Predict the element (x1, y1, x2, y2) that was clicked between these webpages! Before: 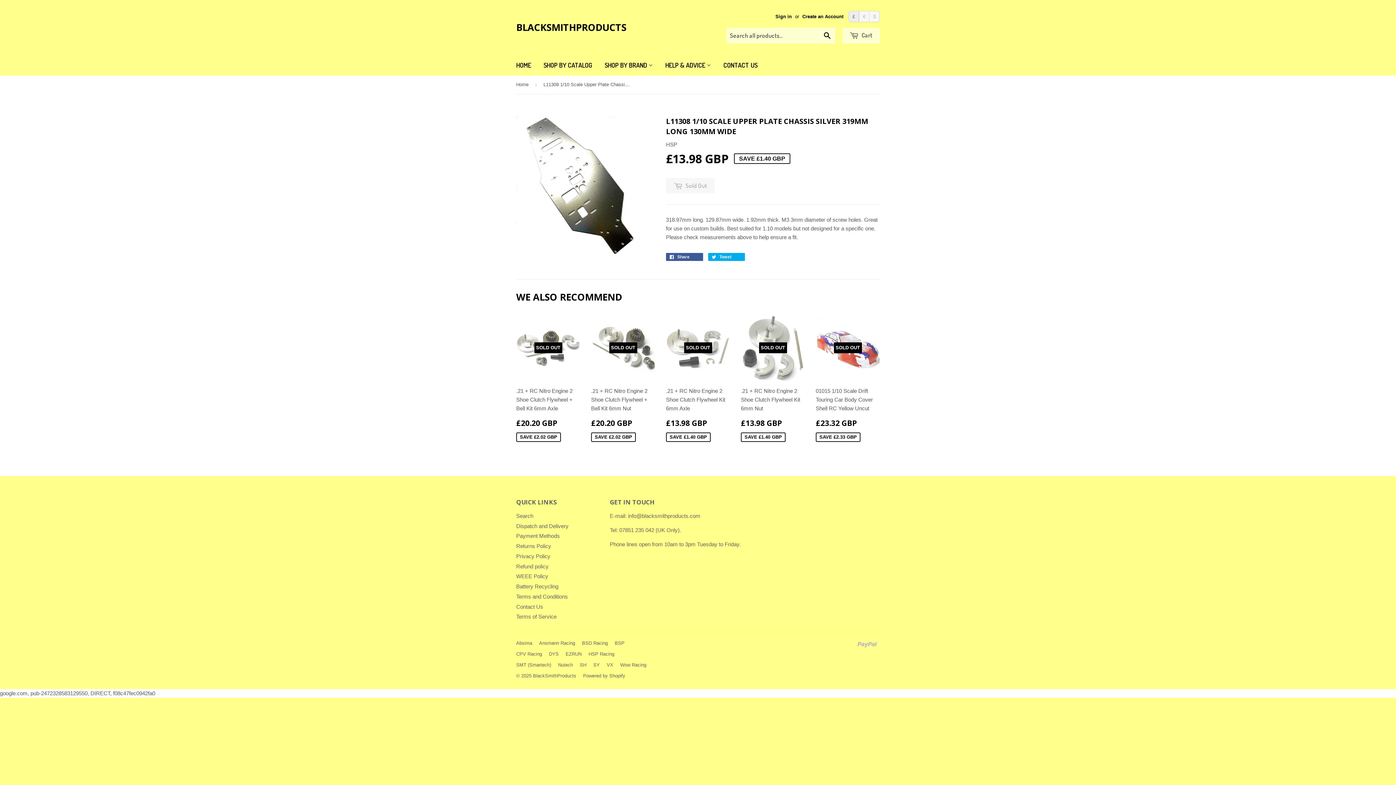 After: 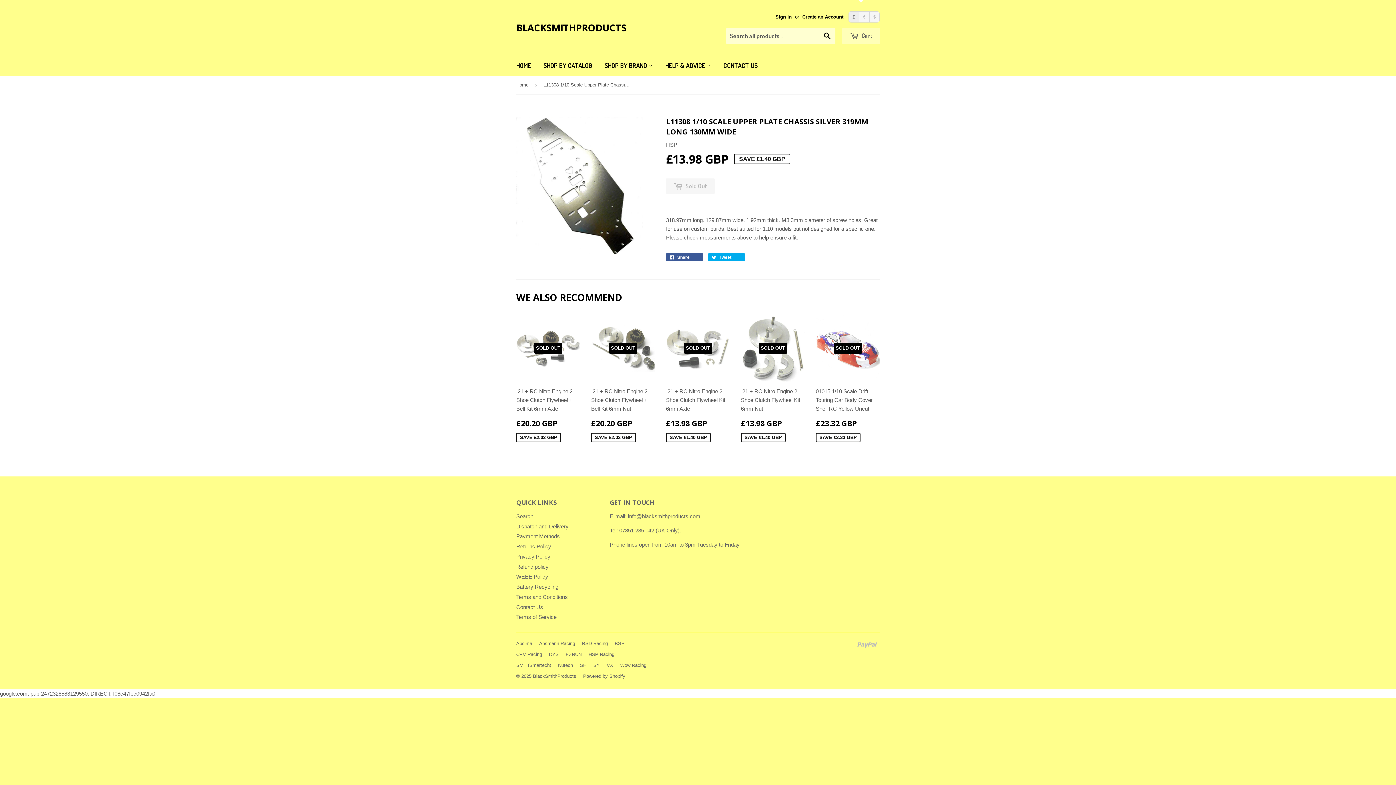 Action: label:  Cart bbox: (842, 27, 880, 43)